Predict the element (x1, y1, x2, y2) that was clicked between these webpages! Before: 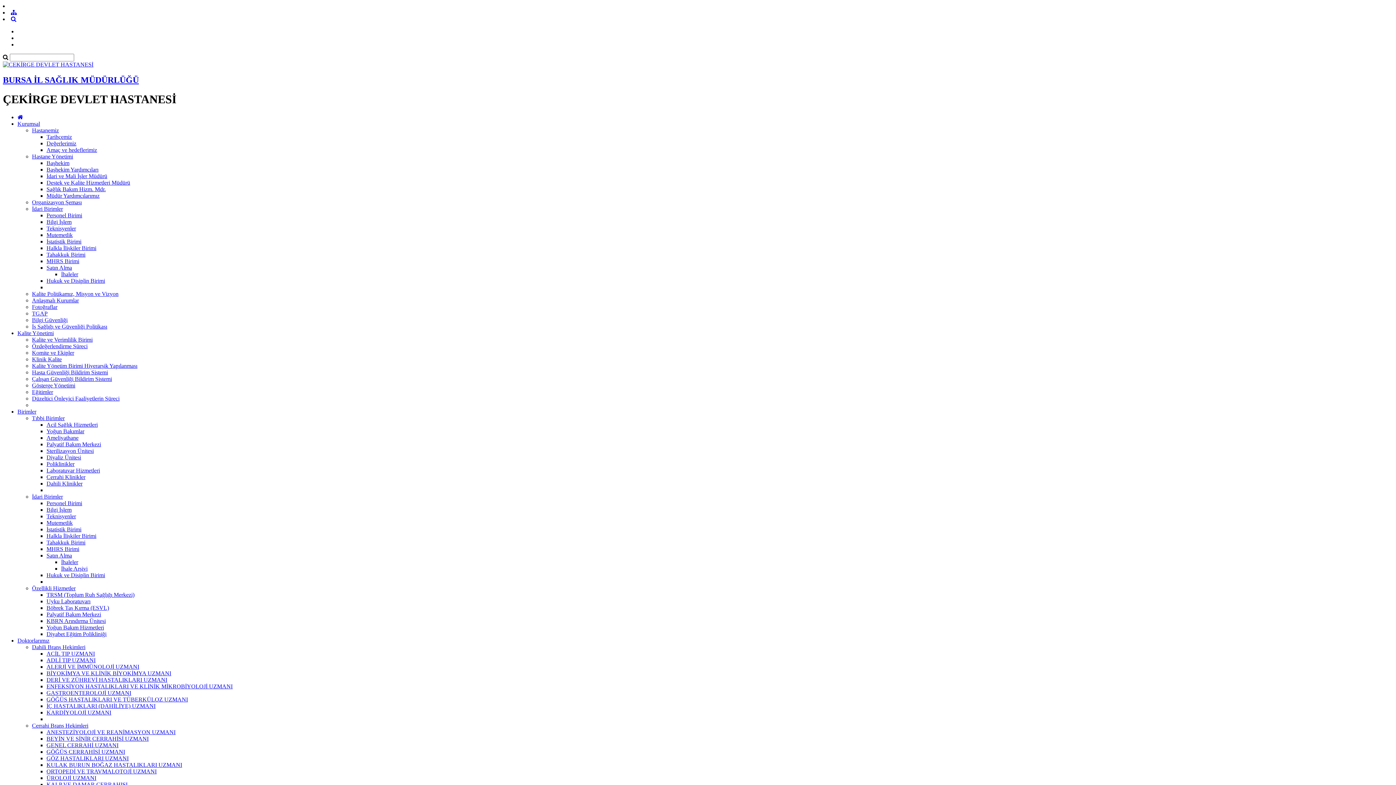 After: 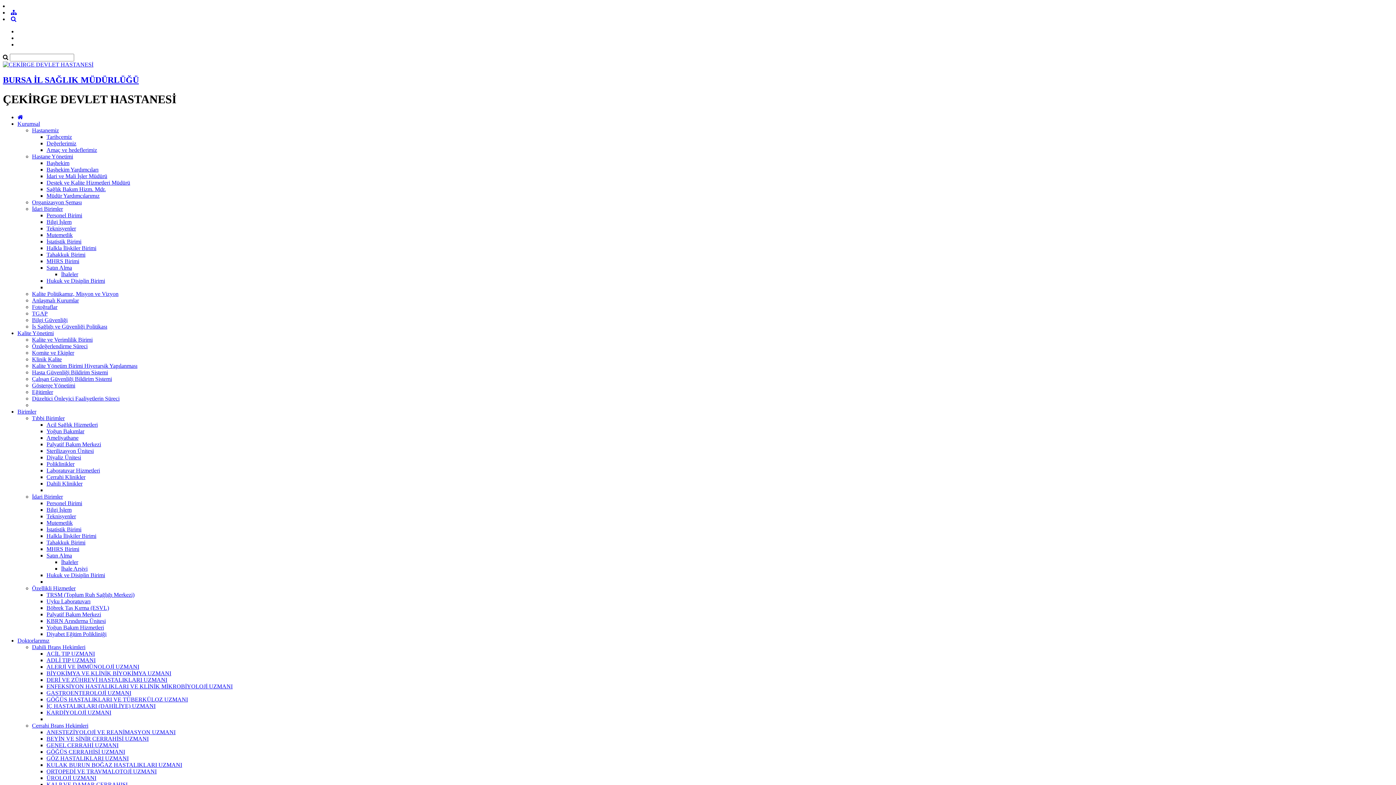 Action: label: Kurumsal bbox: (17, 120, 40, 126)